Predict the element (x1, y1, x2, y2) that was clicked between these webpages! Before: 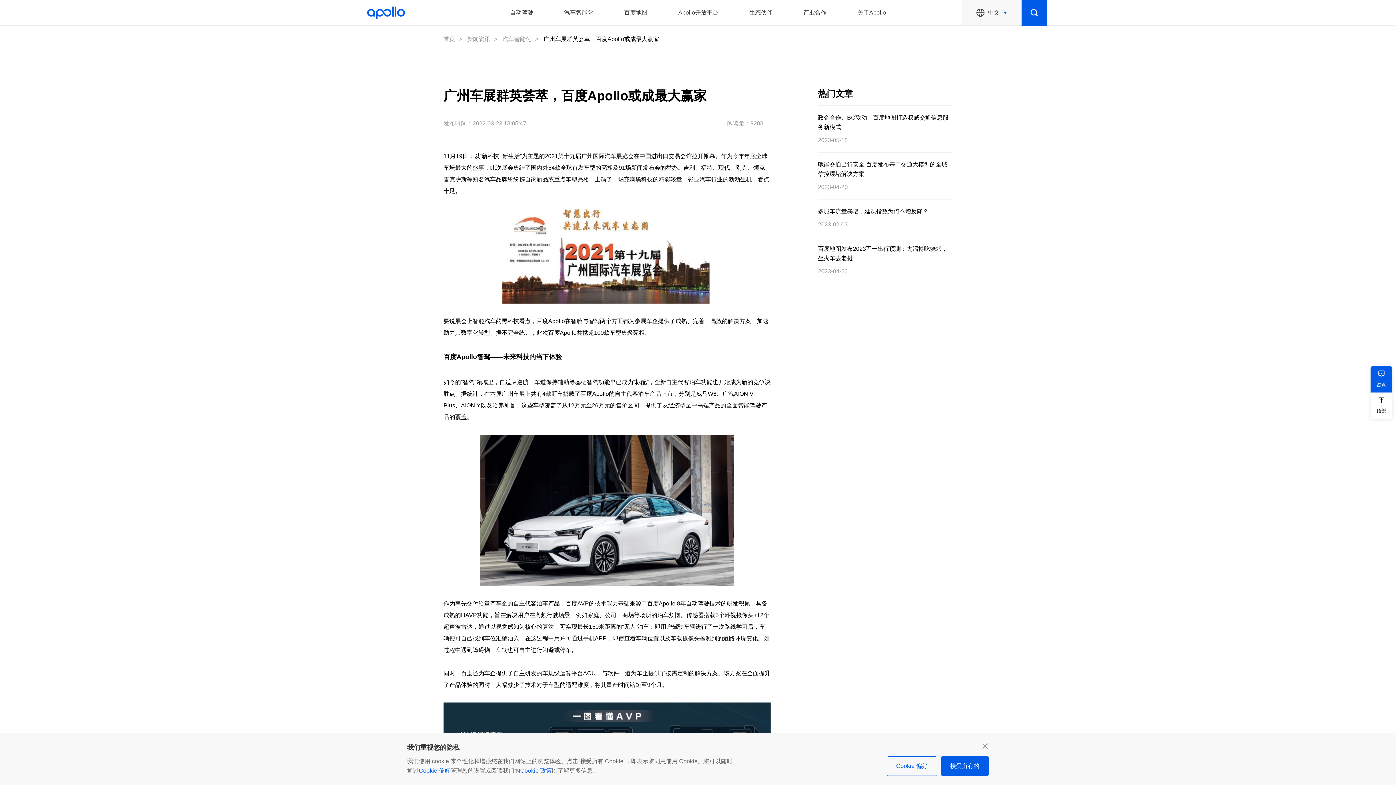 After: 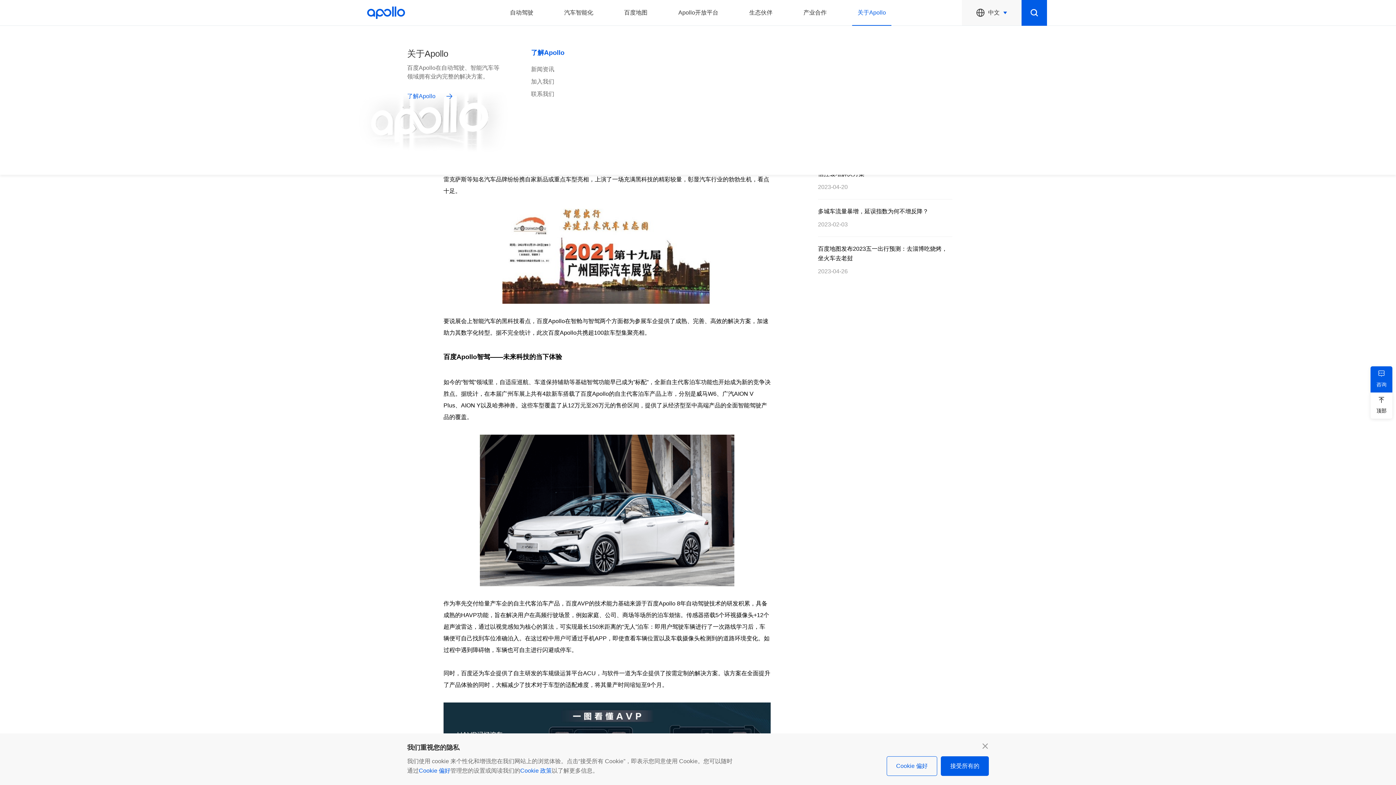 Action: bbox: (852, 0, 891, 25) label: 关于Apollo